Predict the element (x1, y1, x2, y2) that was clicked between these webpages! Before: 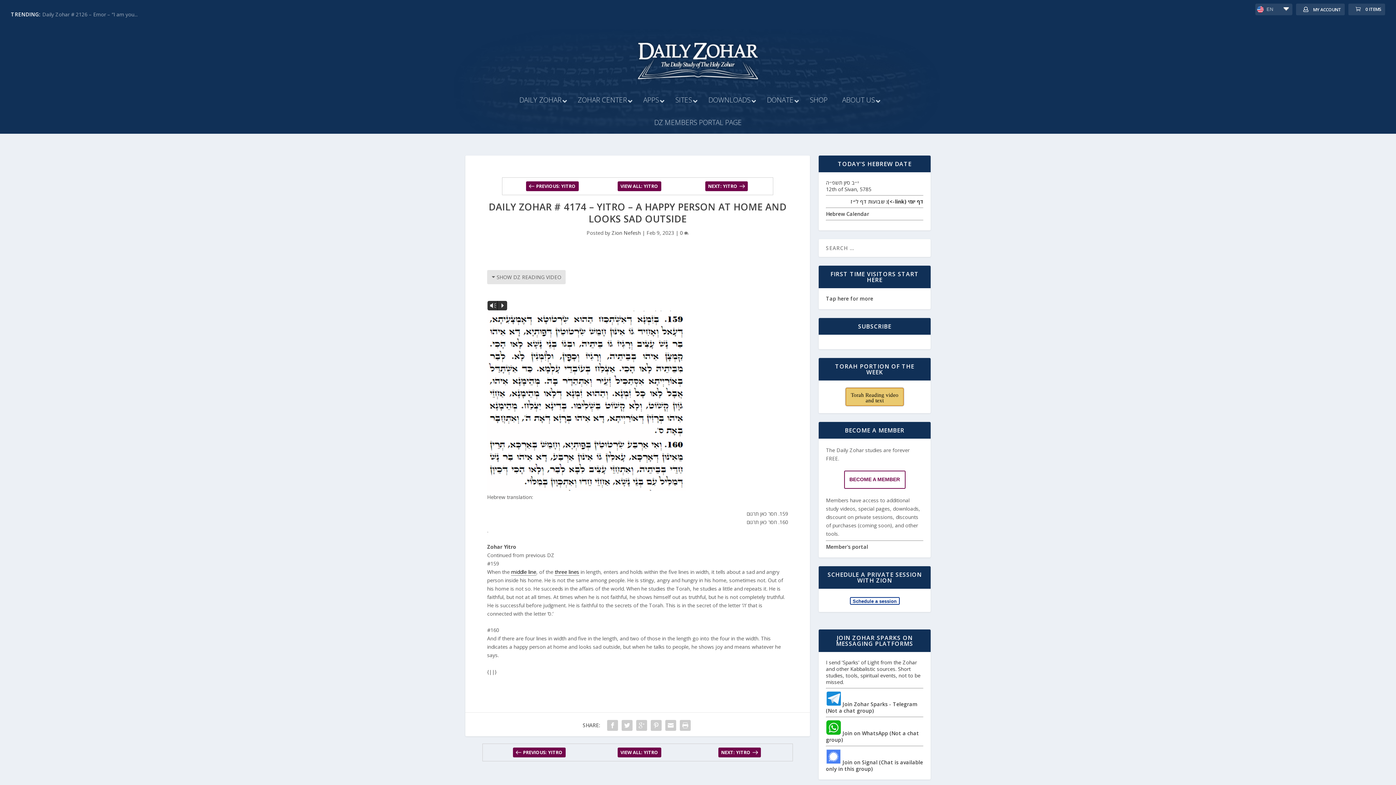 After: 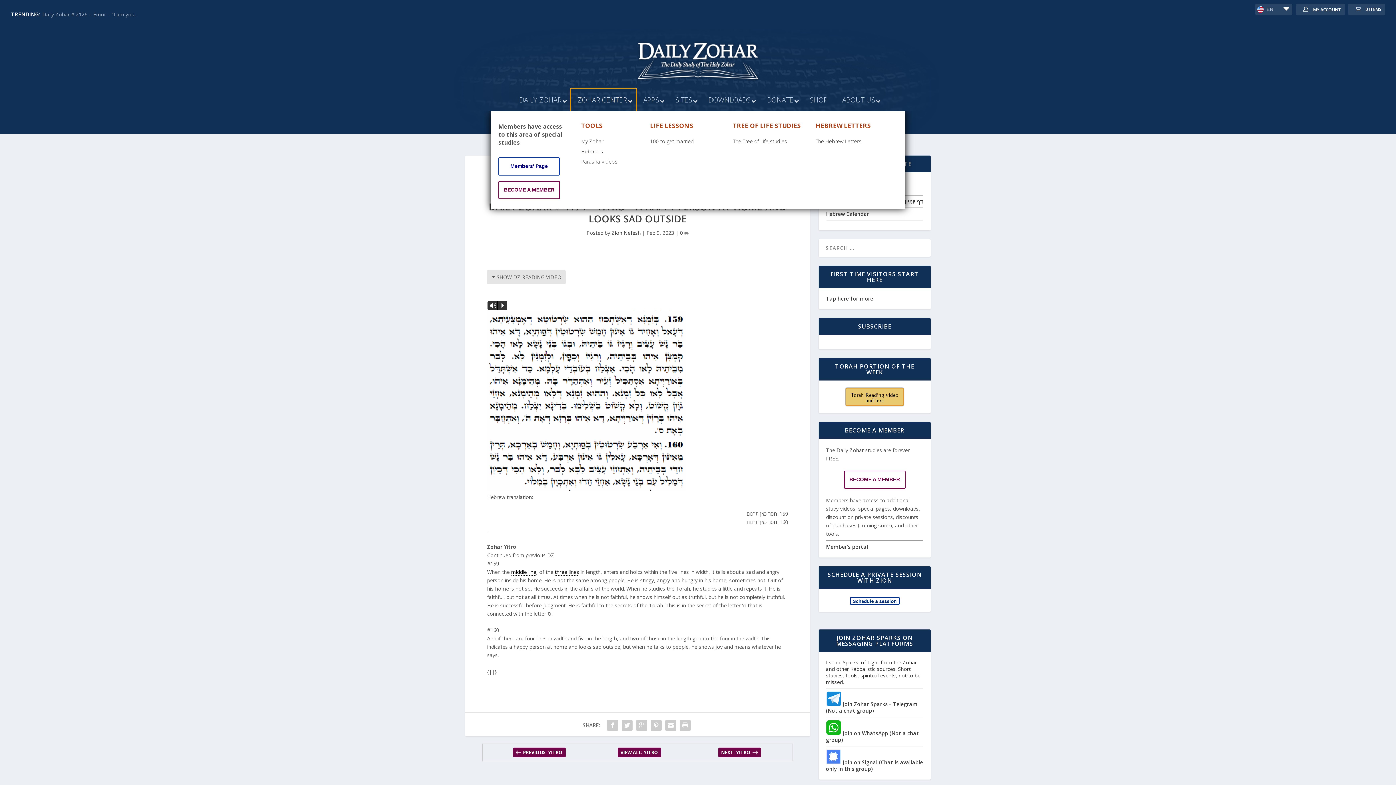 Action: bbox: (570, 88, 636, 111) label: ZOHAR CENTER